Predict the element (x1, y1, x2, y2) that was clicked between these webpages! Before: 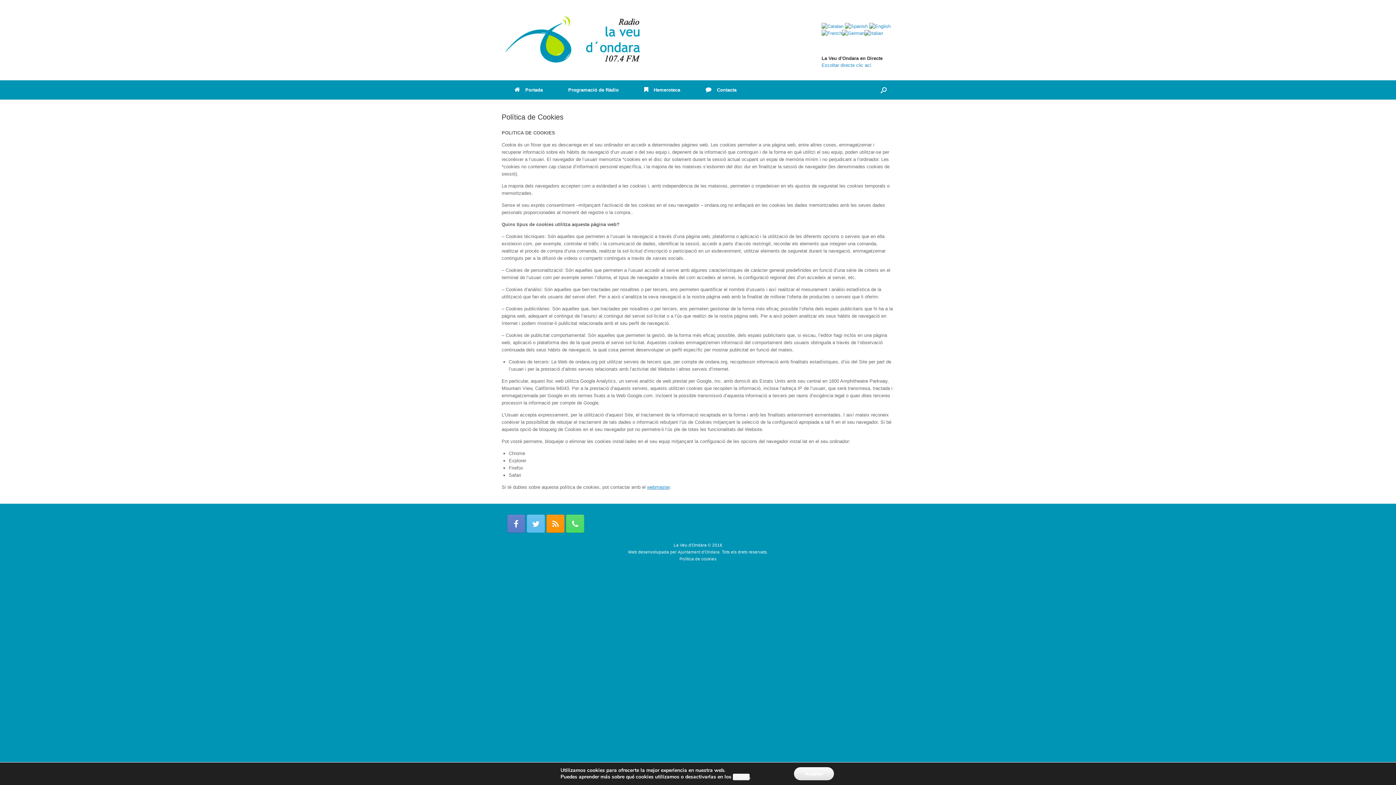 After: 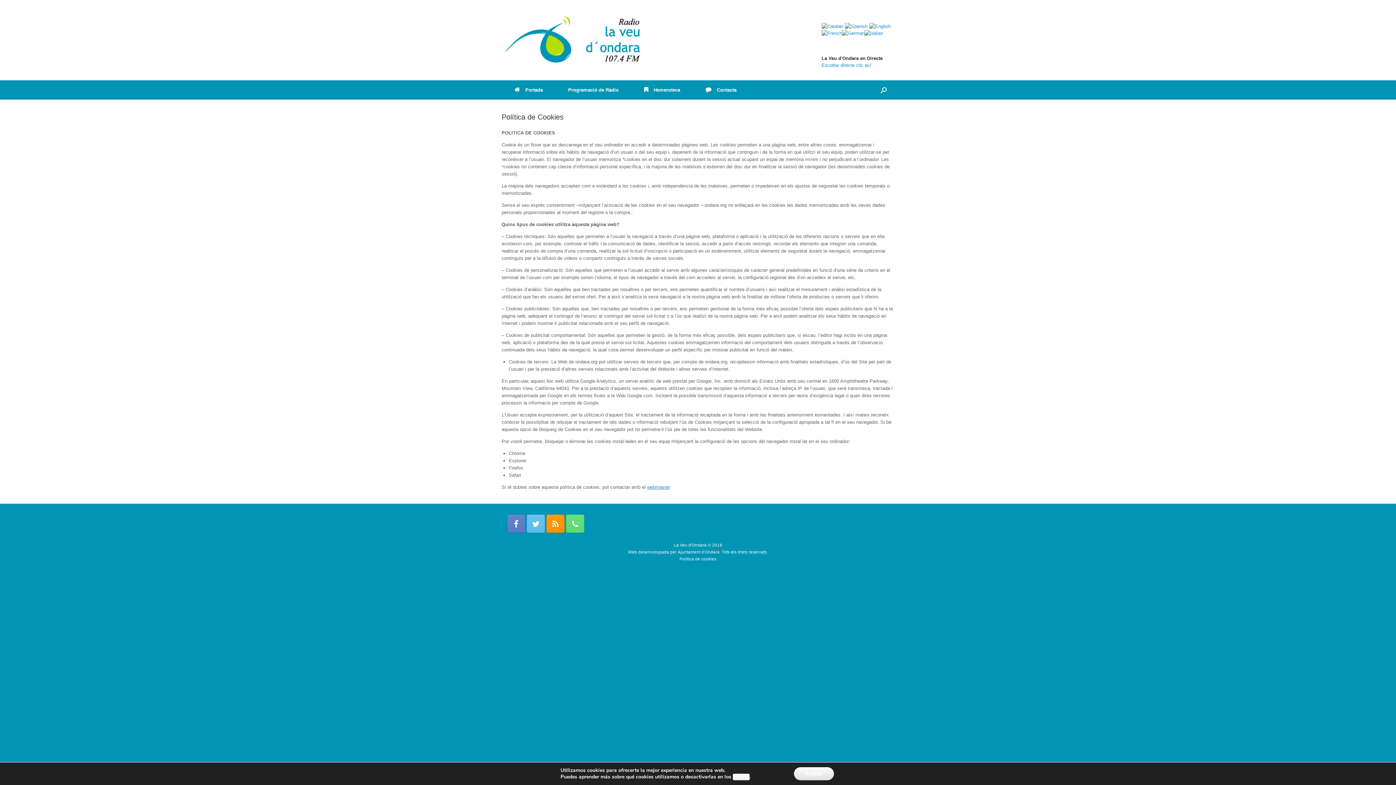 Action: bbox: (566, 514, 584, 533)